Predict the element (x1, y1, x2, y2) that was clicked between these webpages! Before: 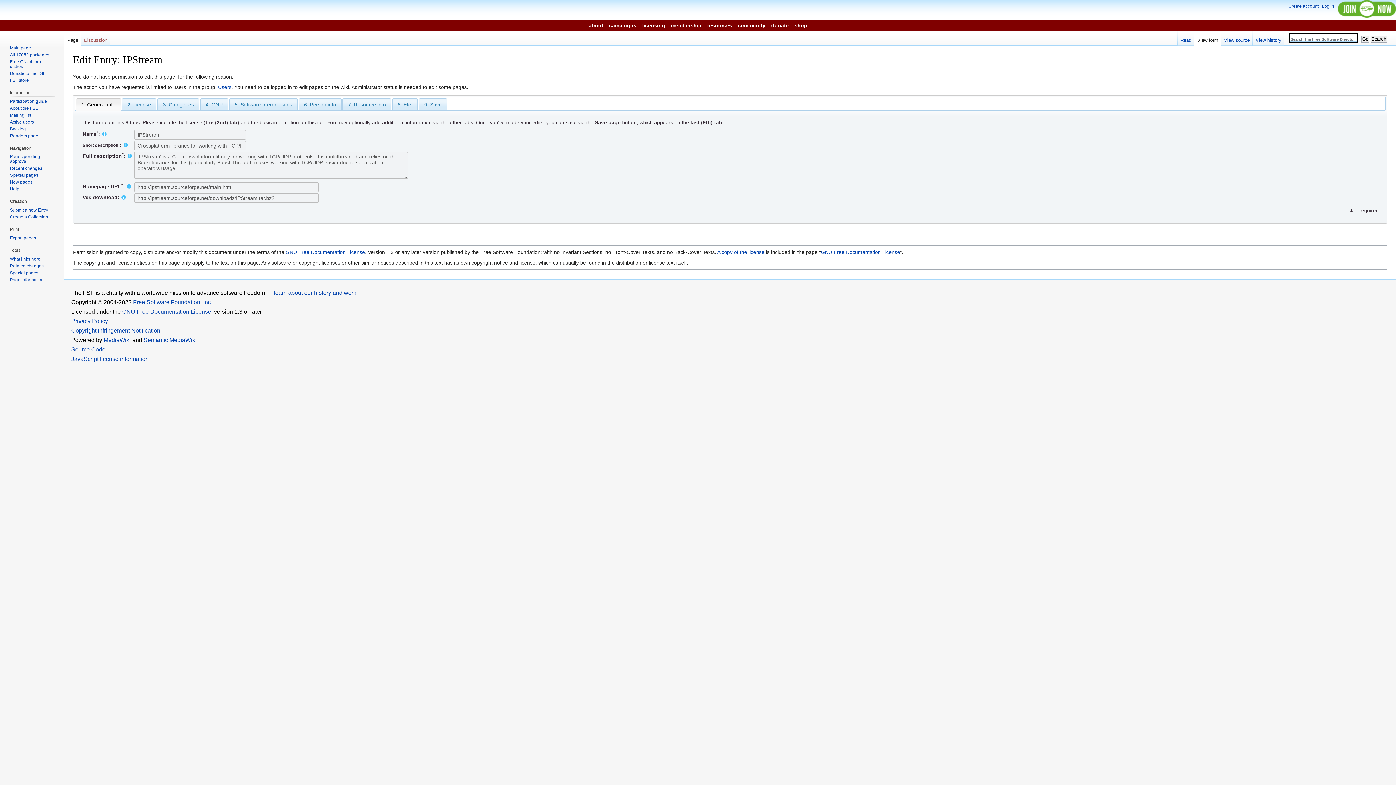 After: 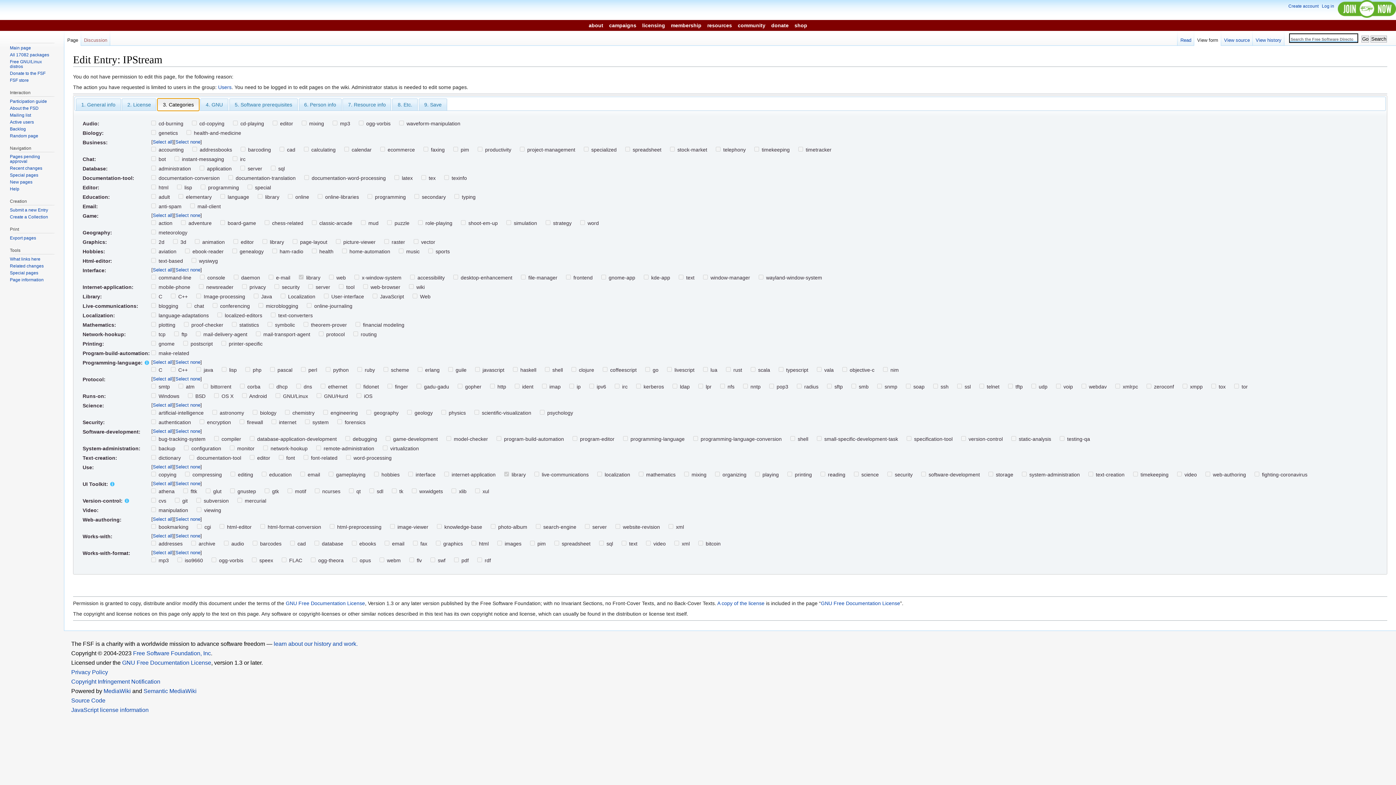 Action: label: 3. Categories bbox: (157, 98, 198, 110)